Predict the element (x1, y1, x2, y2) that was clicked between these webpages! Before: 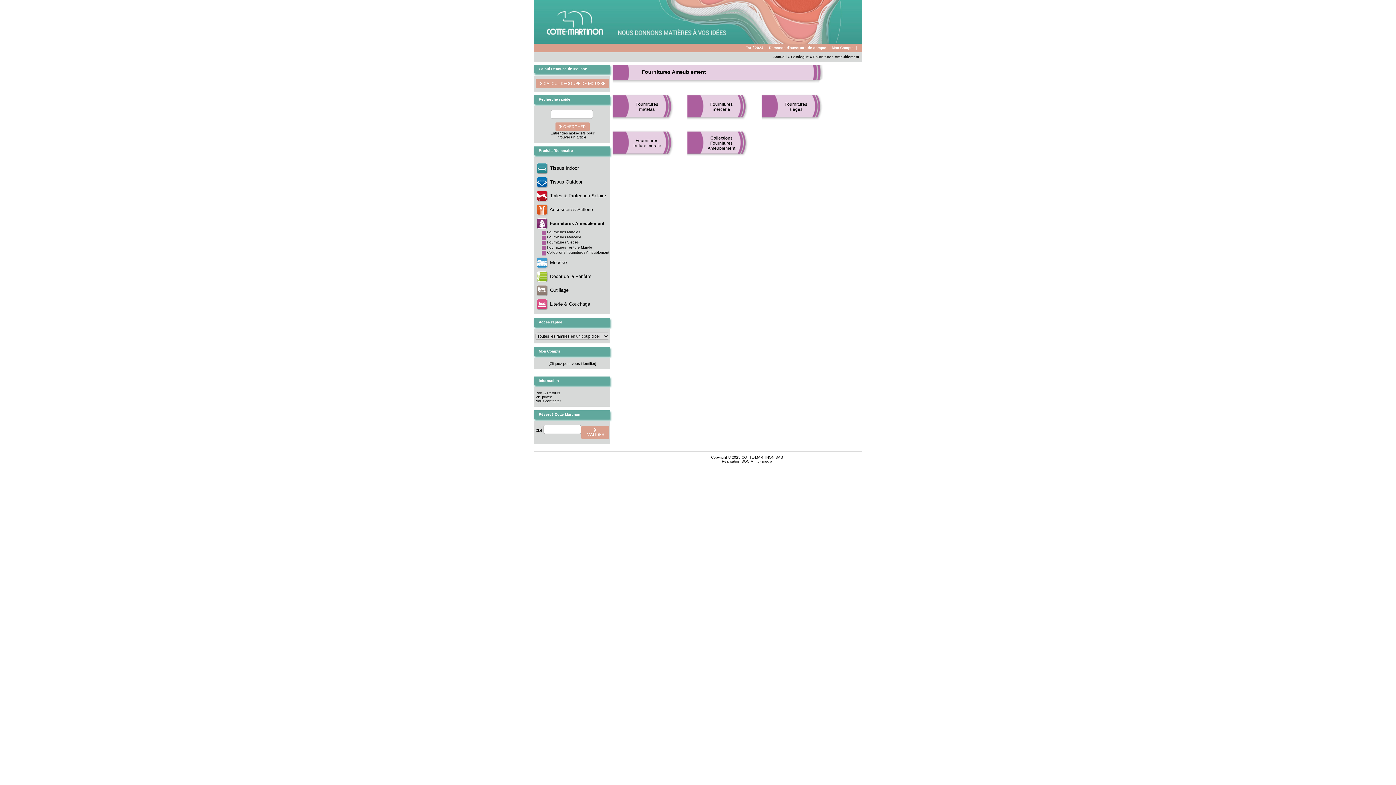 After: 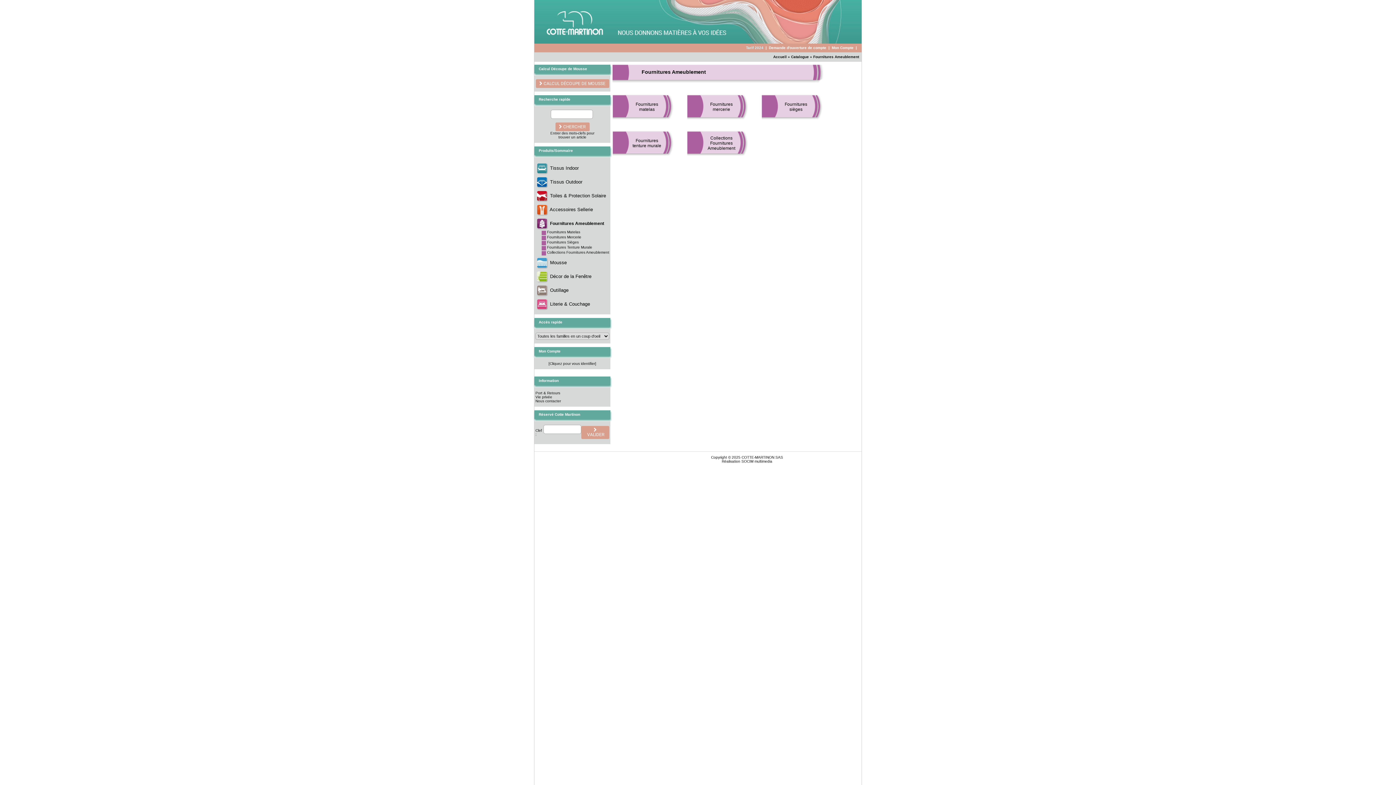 Action: bbox: (746, 45, 763, 49) label: Tarif 2024